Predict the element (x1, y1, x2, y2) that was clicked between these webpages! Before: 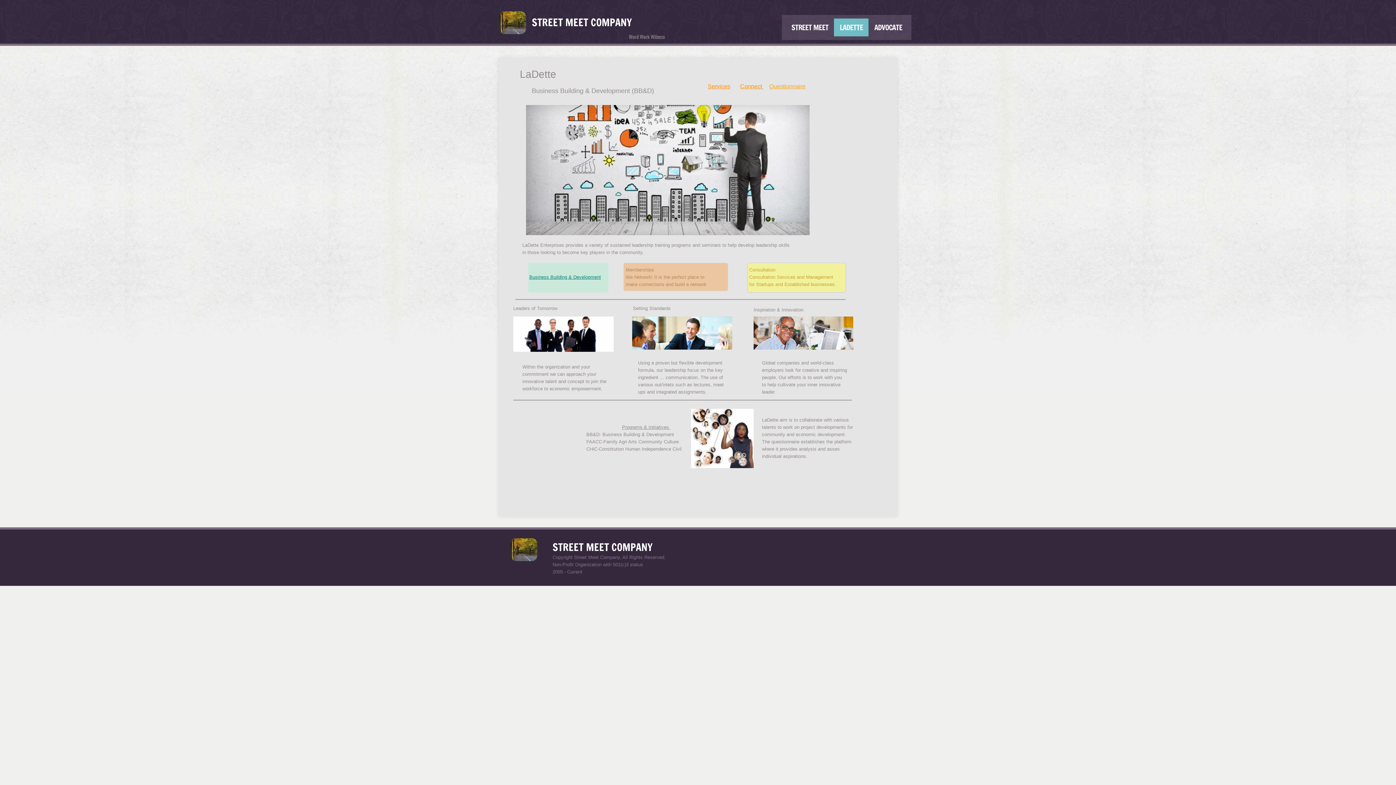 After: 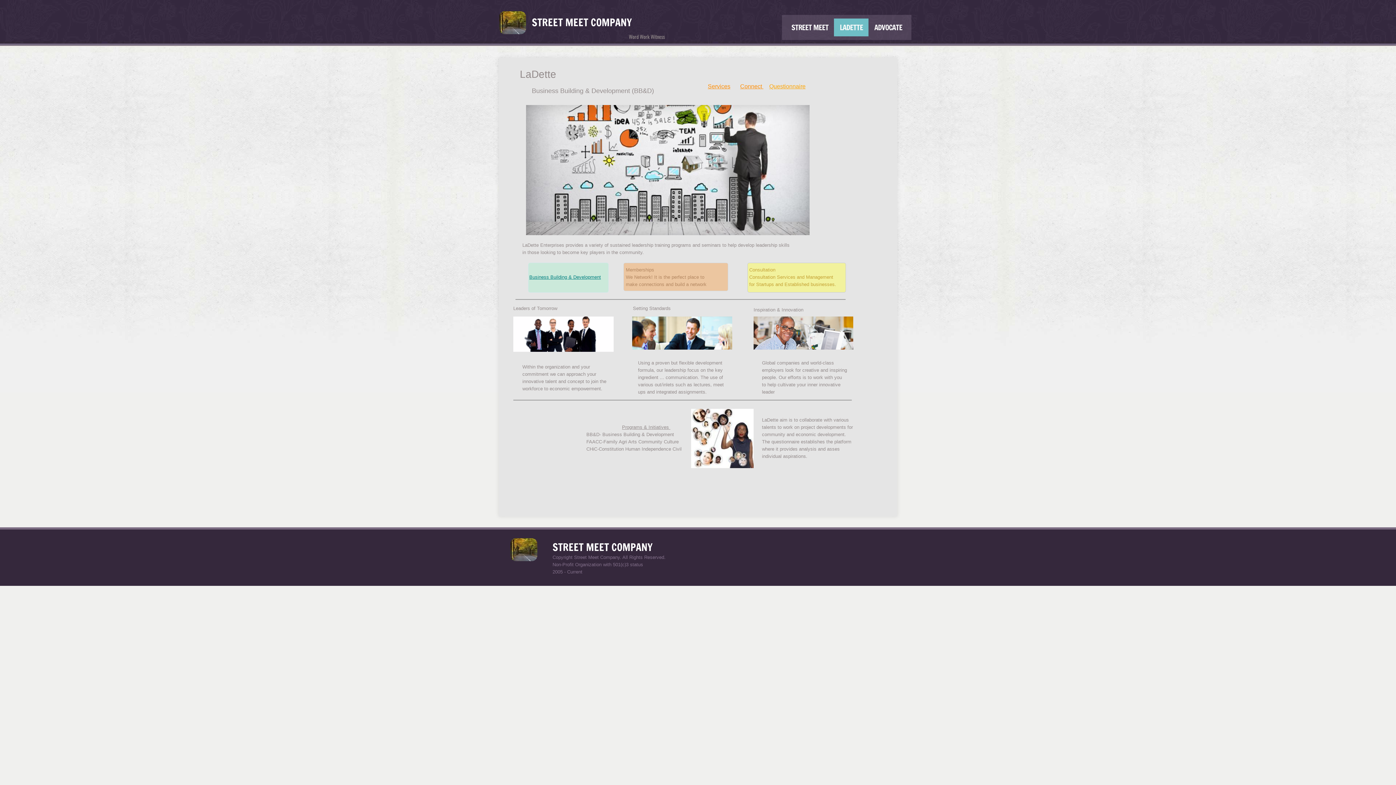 Action: label: Services bbox: (708, 84, 730, 89)